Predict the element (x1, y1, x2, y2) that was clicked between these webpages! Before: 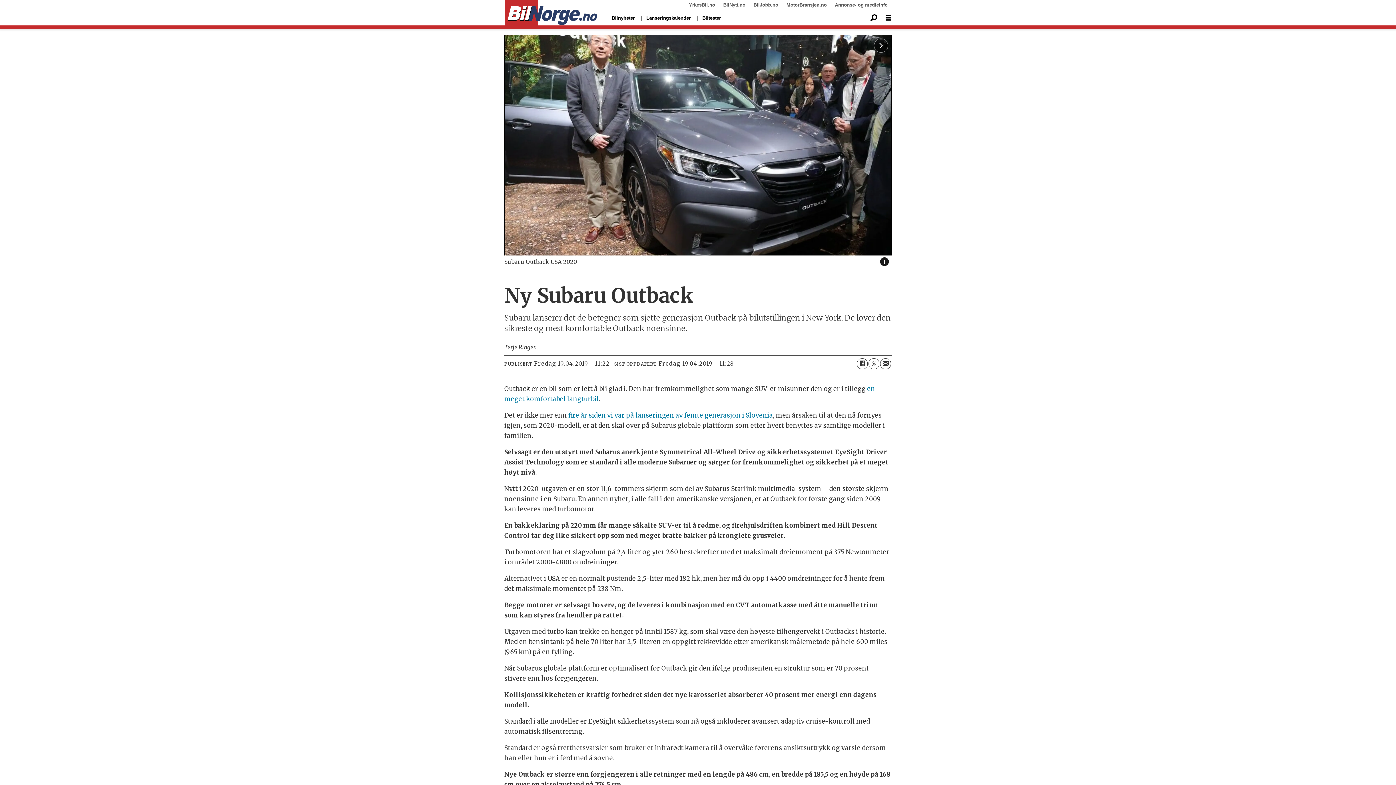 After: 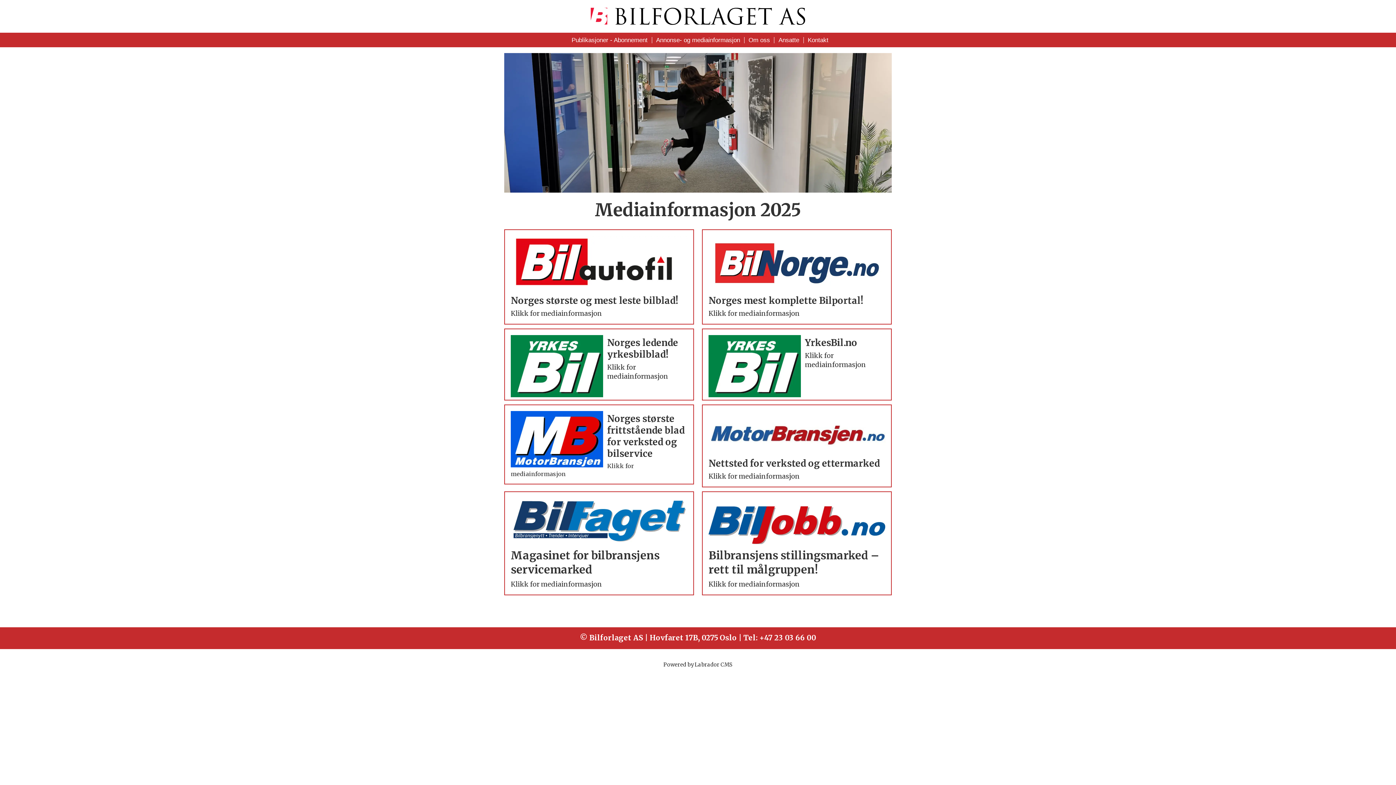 Action: label: Annonse- og medieinfo bbox: (835, 2, 887, 7)